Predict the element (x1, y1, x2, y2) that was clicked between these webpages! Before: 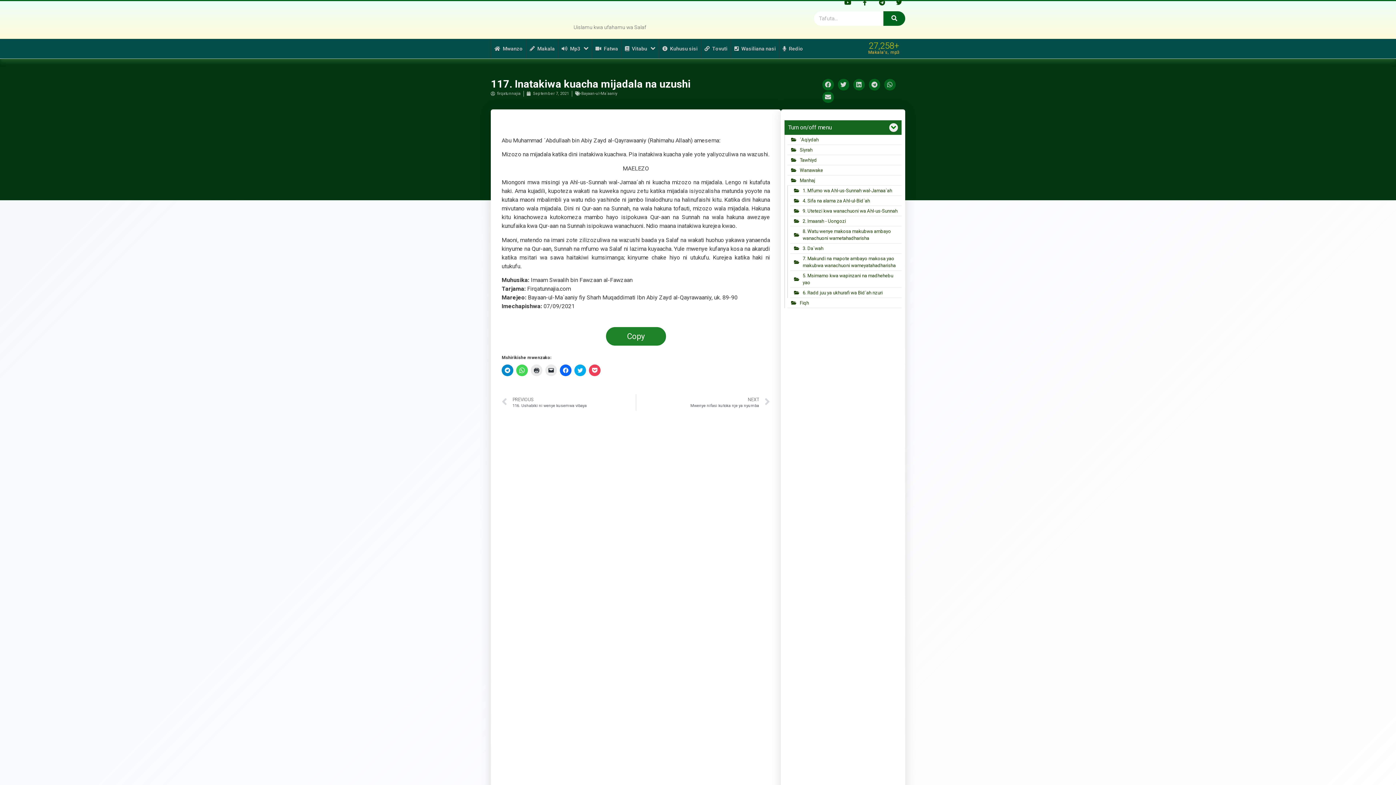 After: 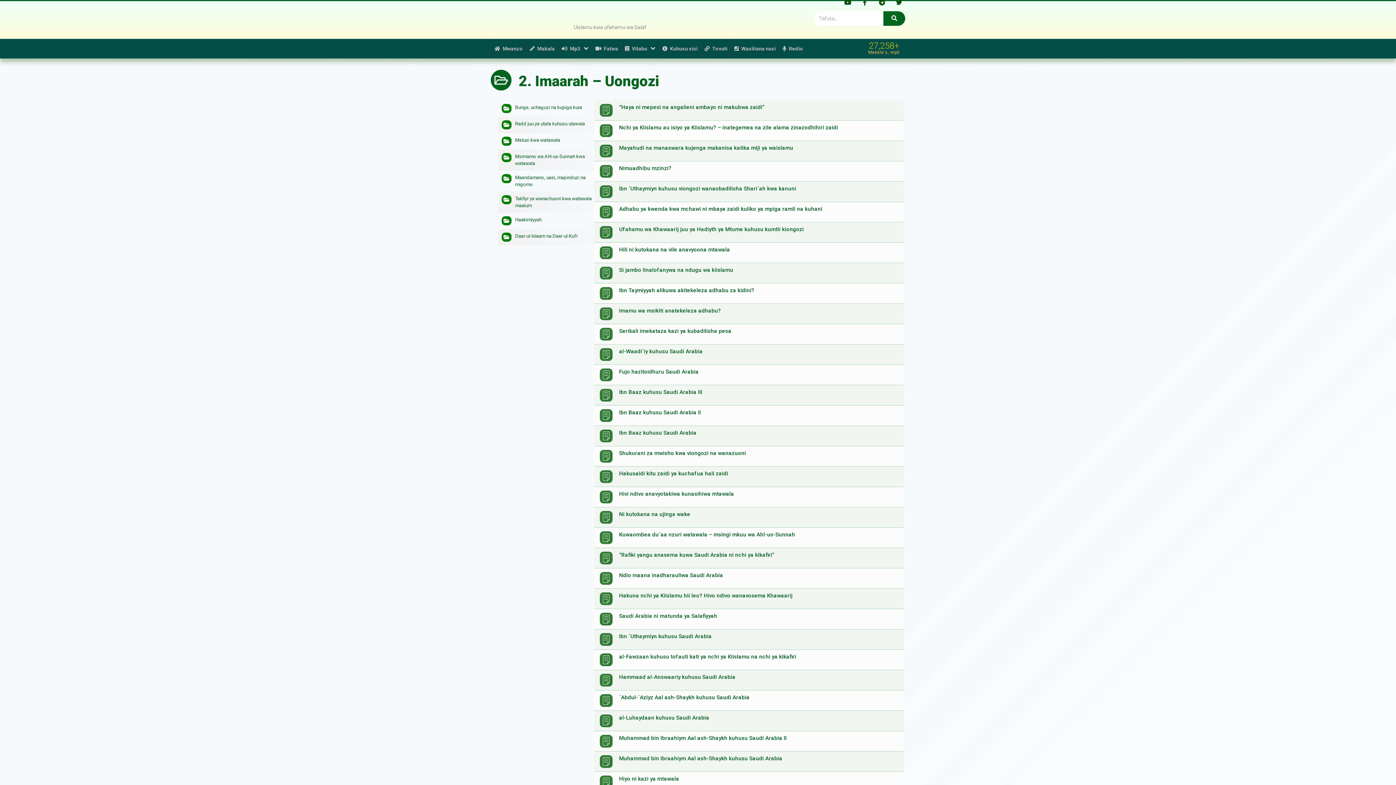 Action: label: 2. Imaarah - Uongozi bbox: (790, 216, 901, 226)